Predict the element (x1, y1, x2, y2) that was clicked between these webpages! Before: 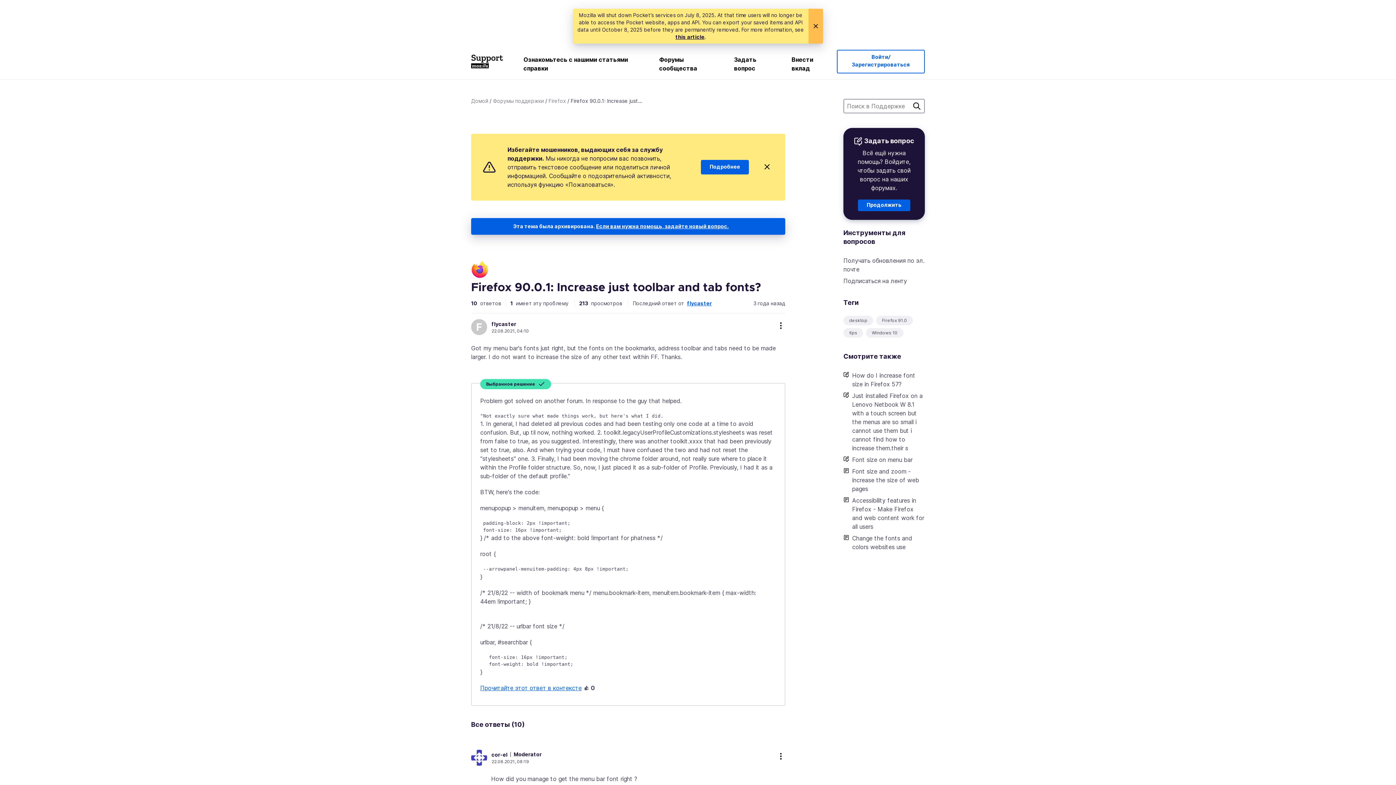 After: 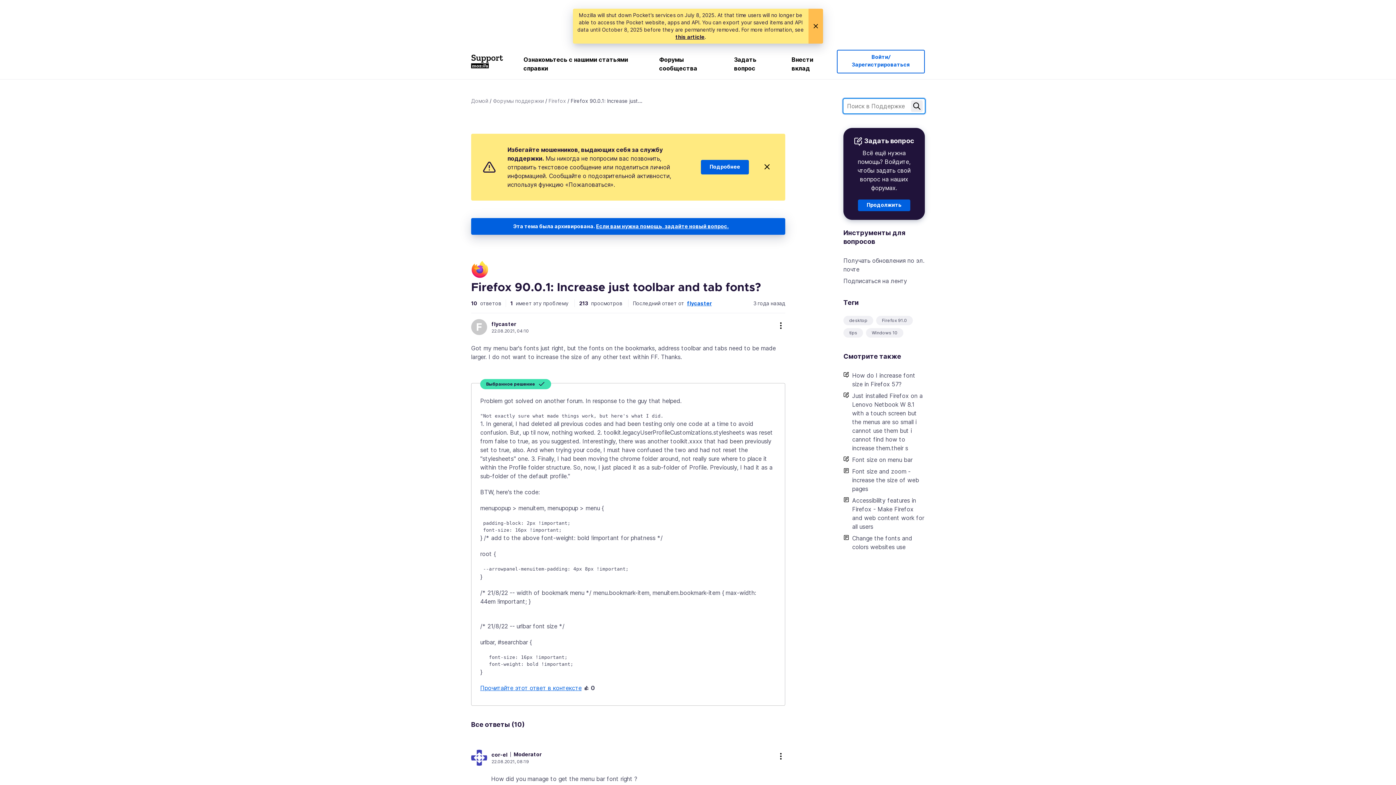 Action: label: Поиск bbox: (911, 100, 922, 112)